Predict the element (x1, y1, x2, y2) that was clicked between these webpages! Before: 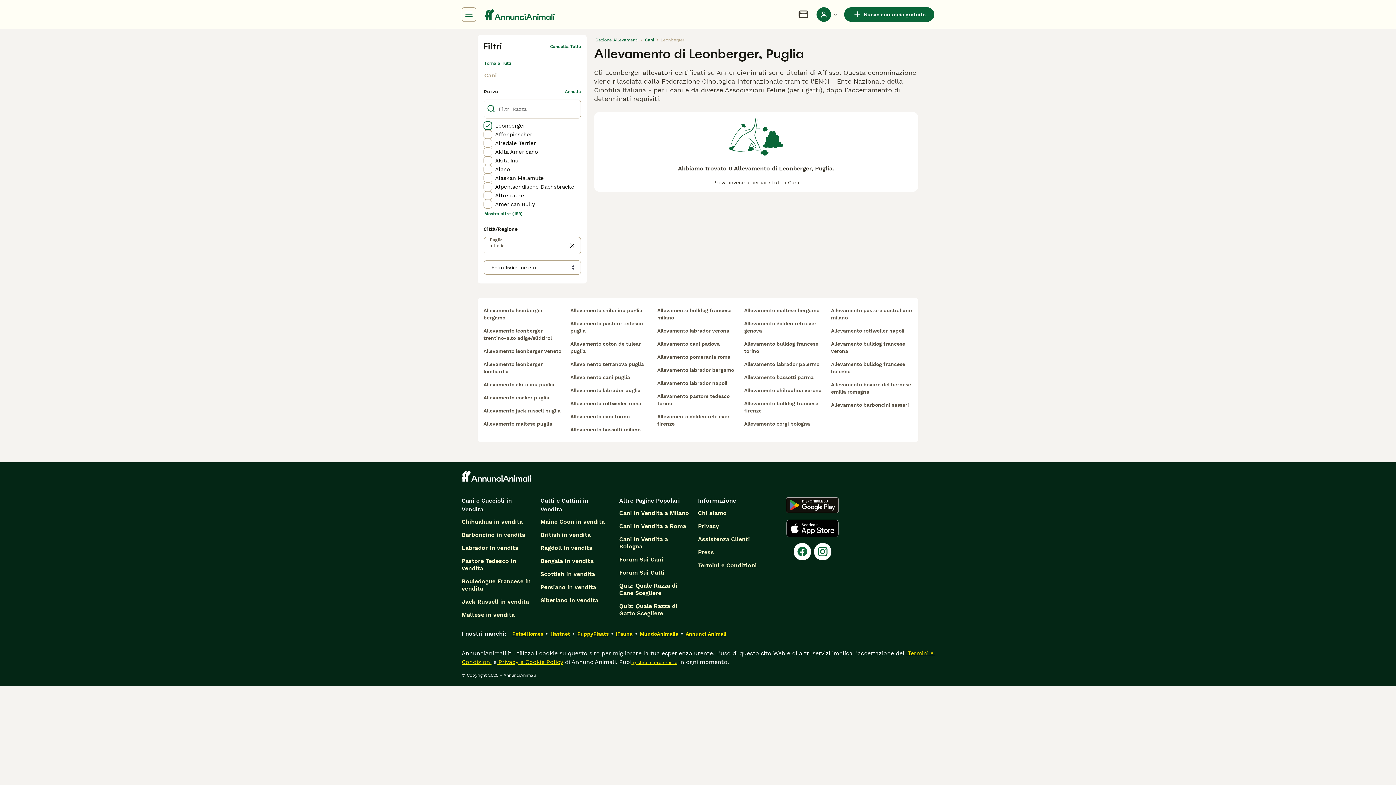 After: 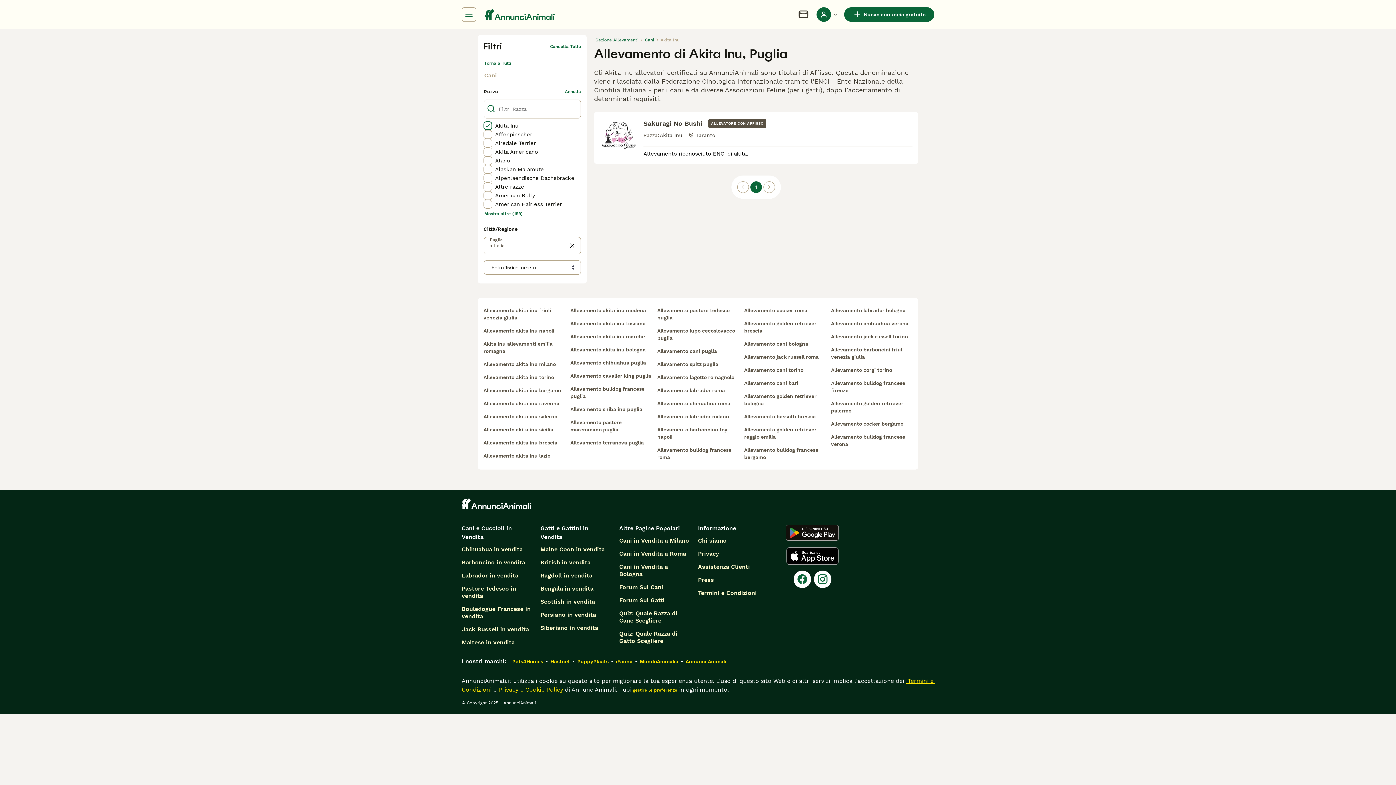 Action: label: Allevamento akita inu puglia bbox: (483, 378, 565, 391)